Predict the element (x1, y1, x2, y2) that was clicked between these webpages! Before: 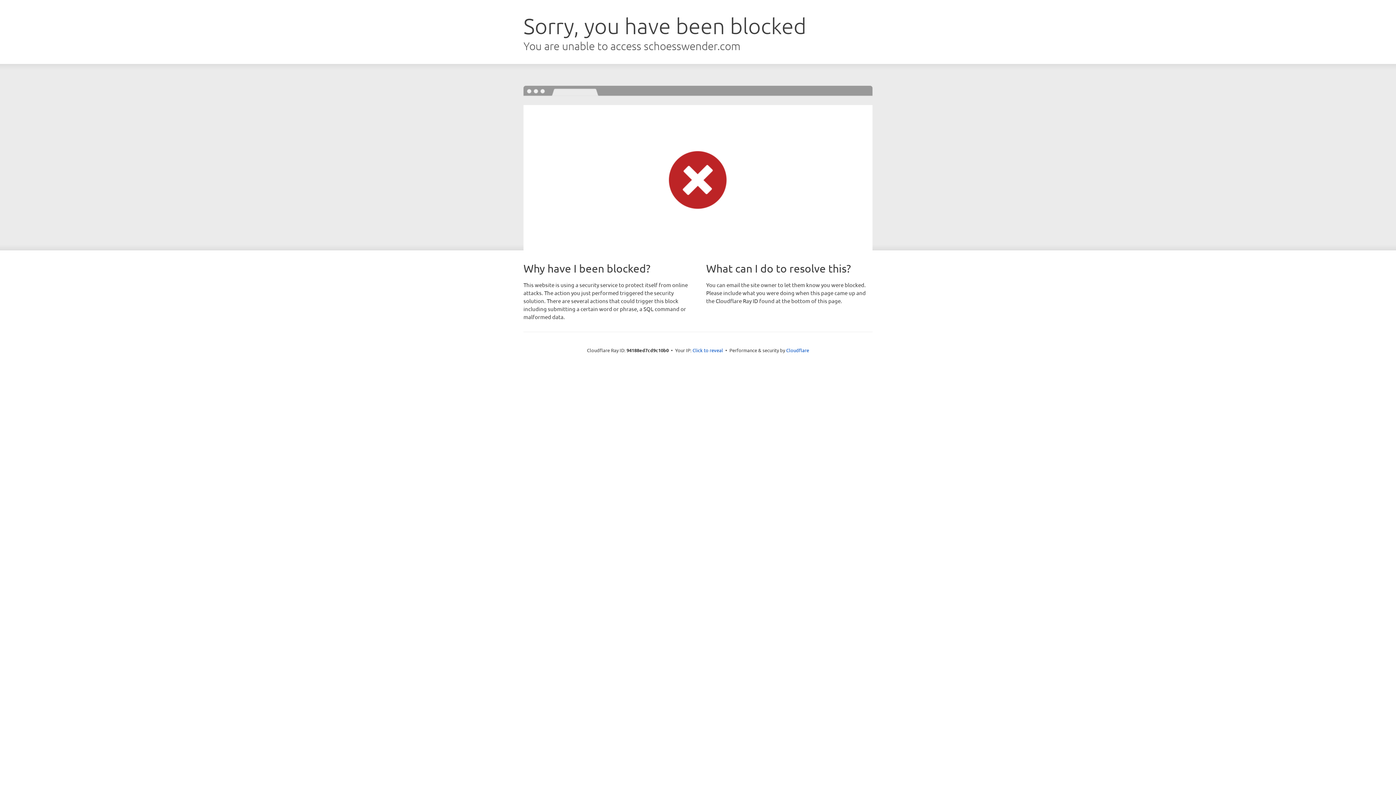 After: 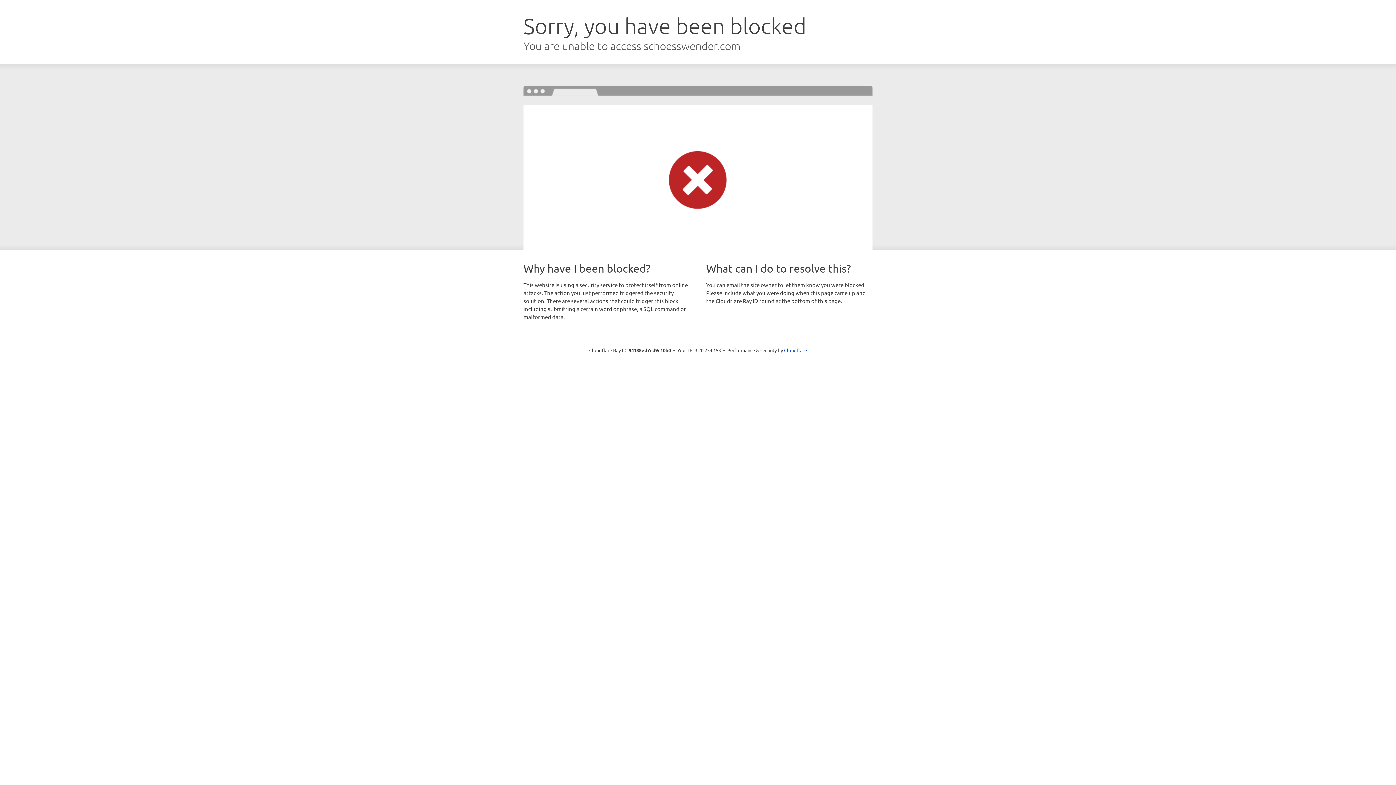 Action: bbox: (692, 346, 723, 353) label: Click to reveal